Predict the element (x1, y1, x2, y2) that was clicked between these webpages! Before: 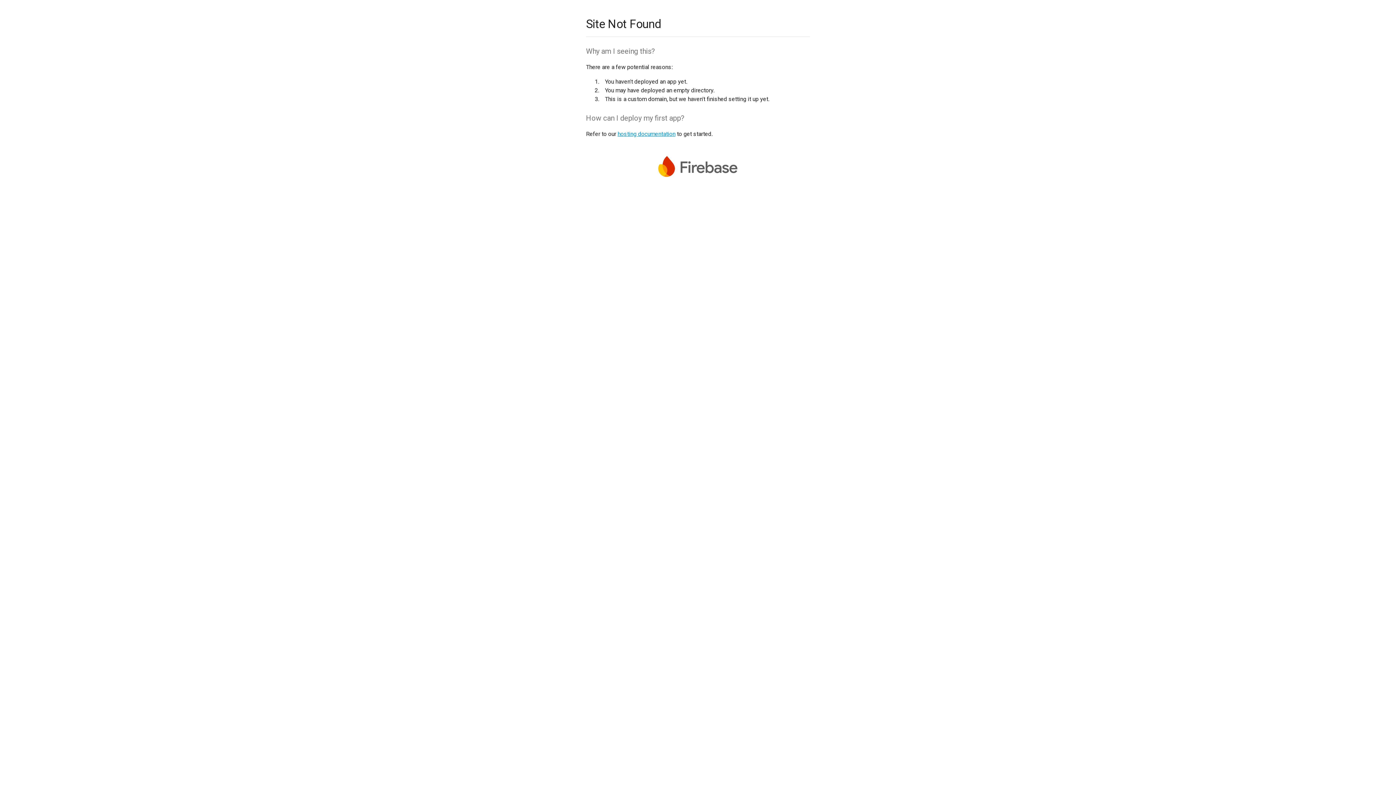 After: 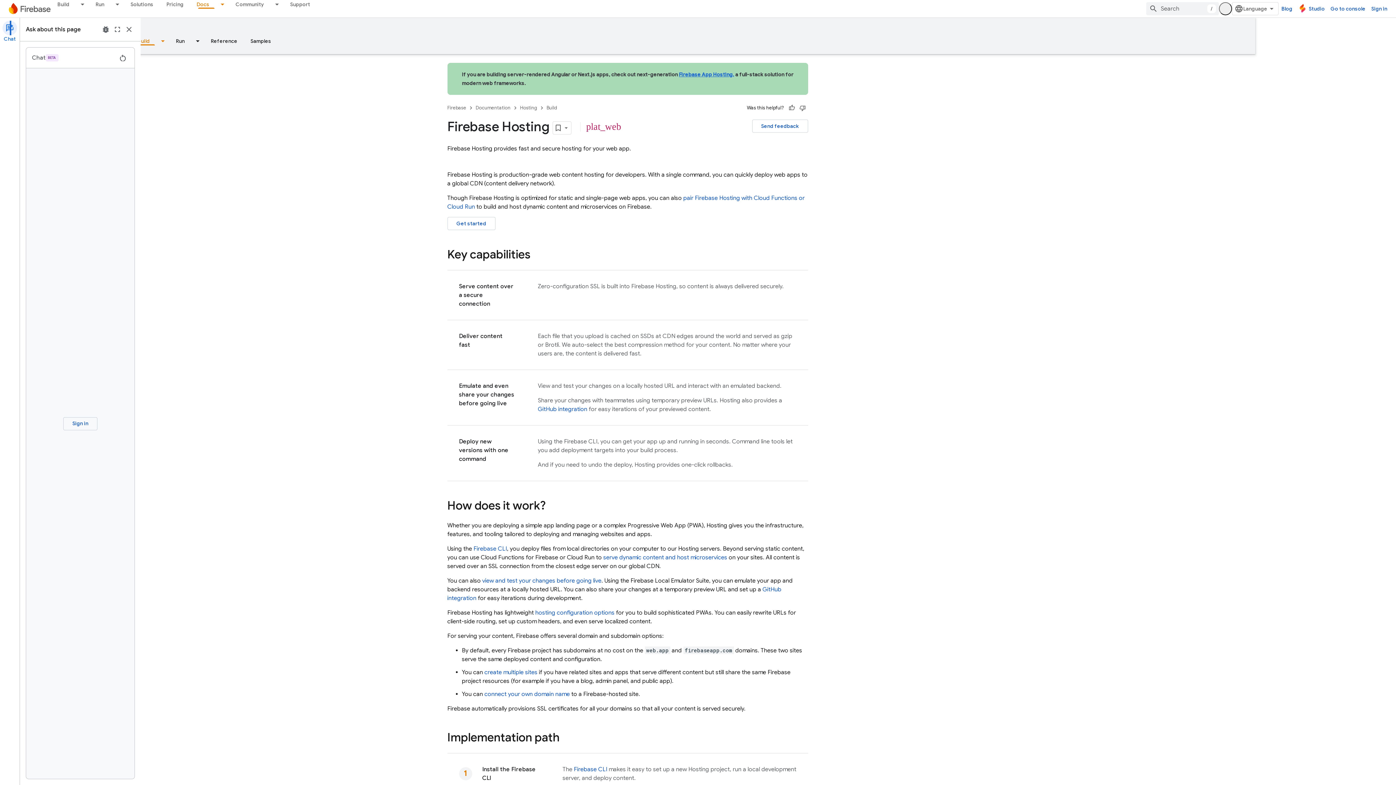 Action: label: hosting documentation bbox: (617, 130, 675, 137)